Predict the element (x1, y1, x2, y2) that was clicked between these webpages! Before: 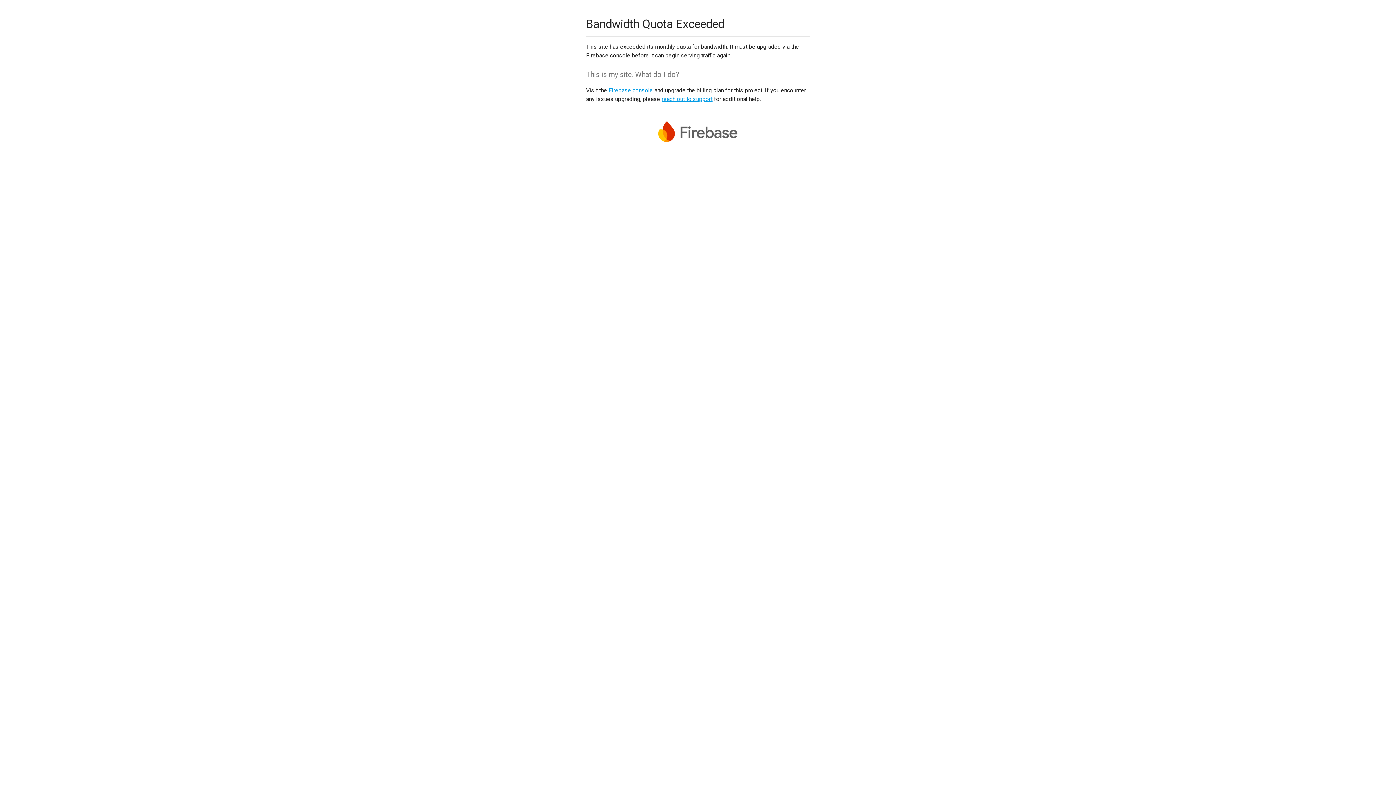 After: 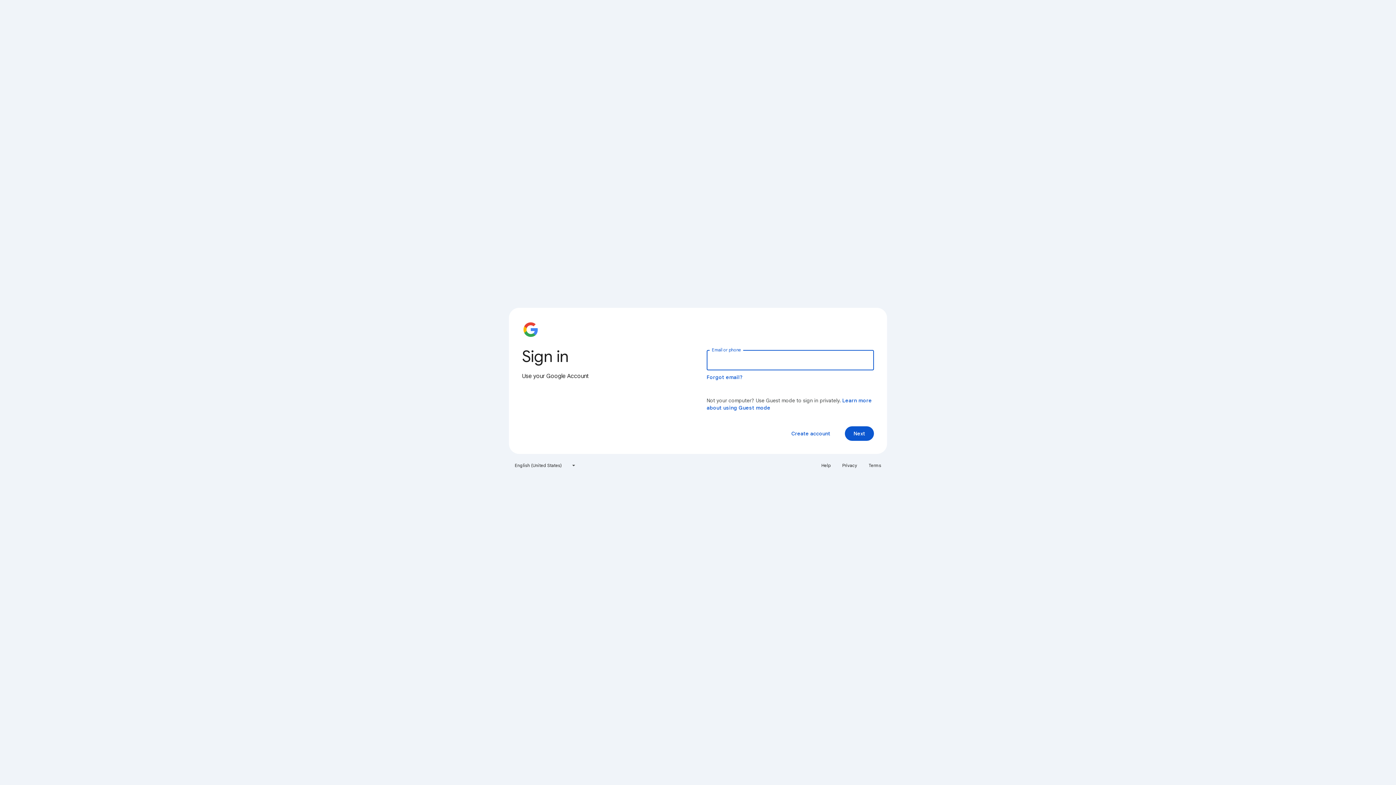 Action: bbox: (608, 86, 653, 93) label: Firebase console